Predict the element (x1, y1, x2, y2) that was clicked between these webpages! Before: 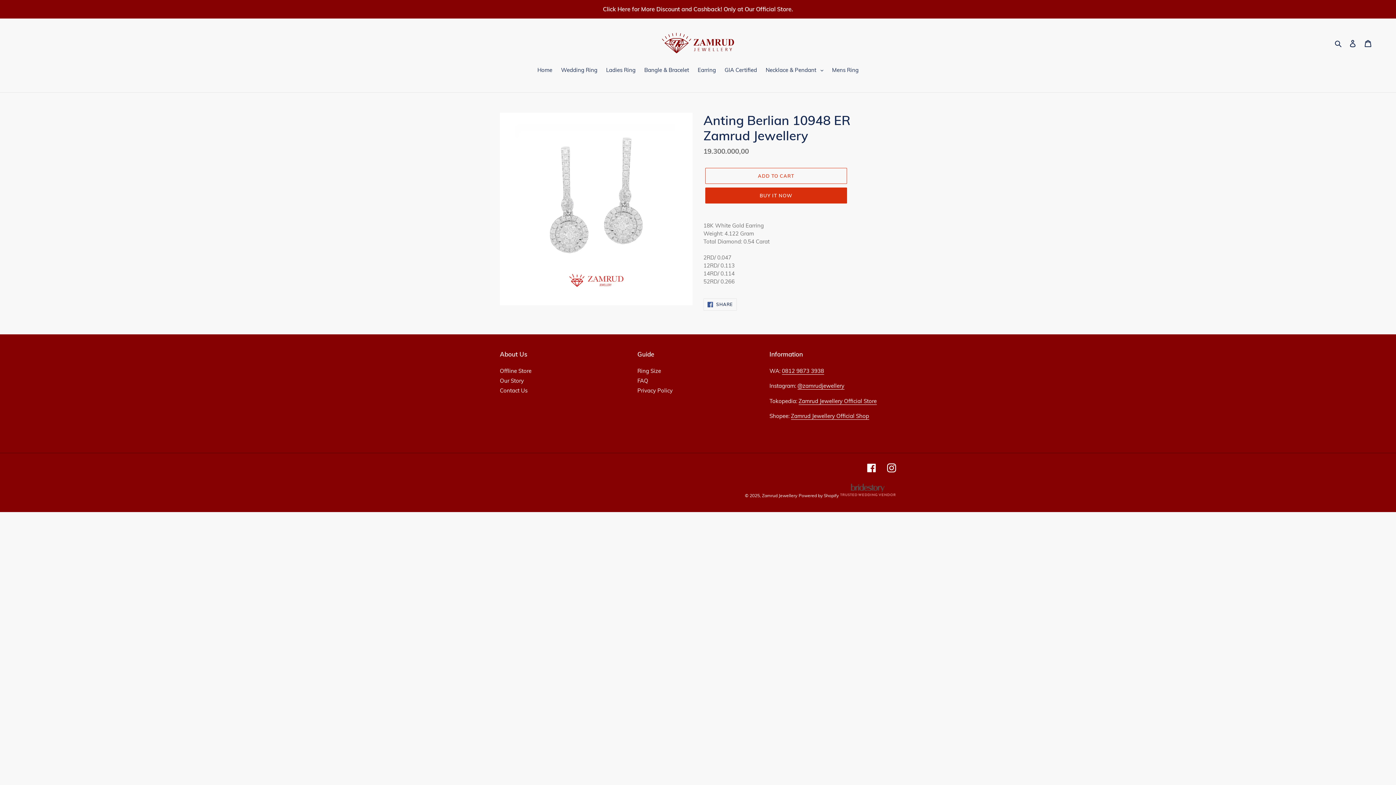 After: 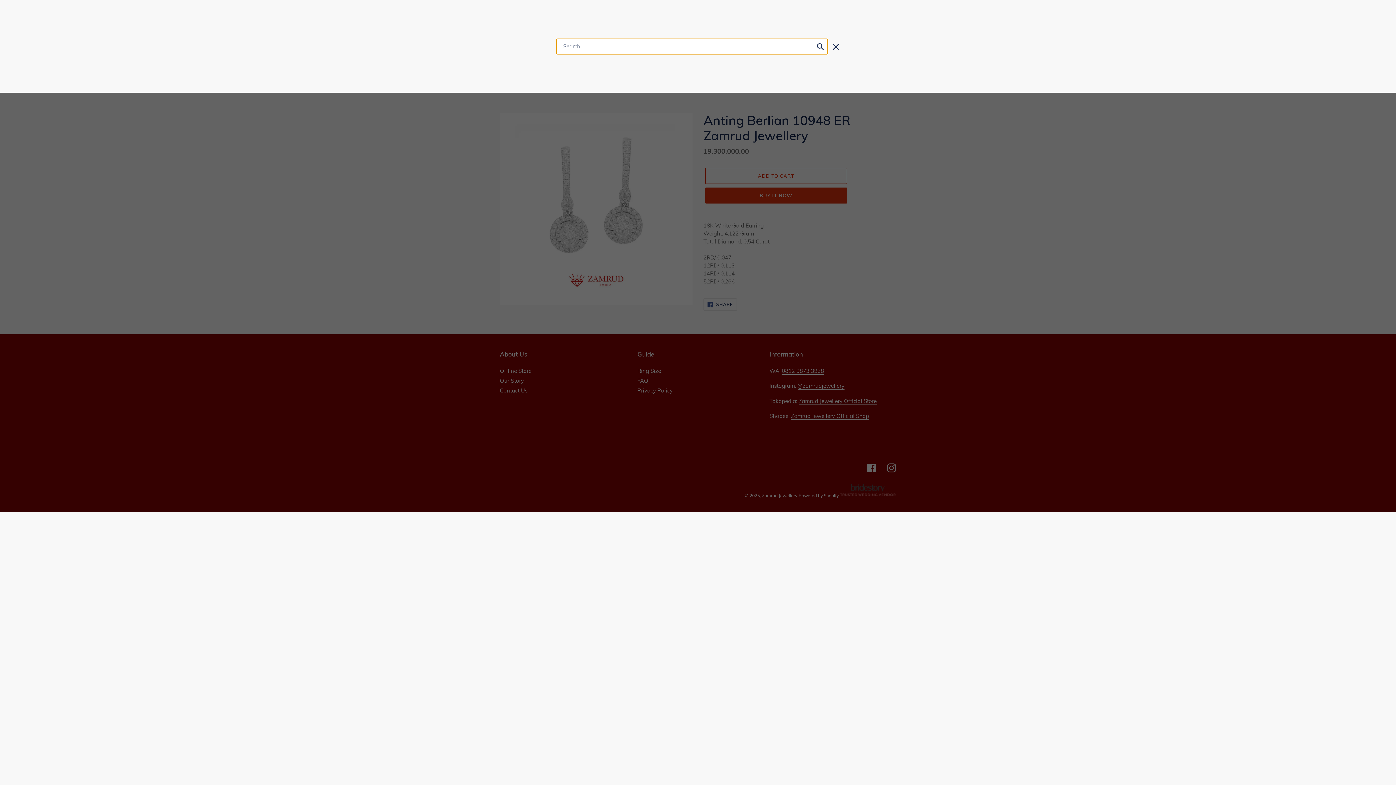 Action: bbox: (1332, 38, 1345, 47) label: Search